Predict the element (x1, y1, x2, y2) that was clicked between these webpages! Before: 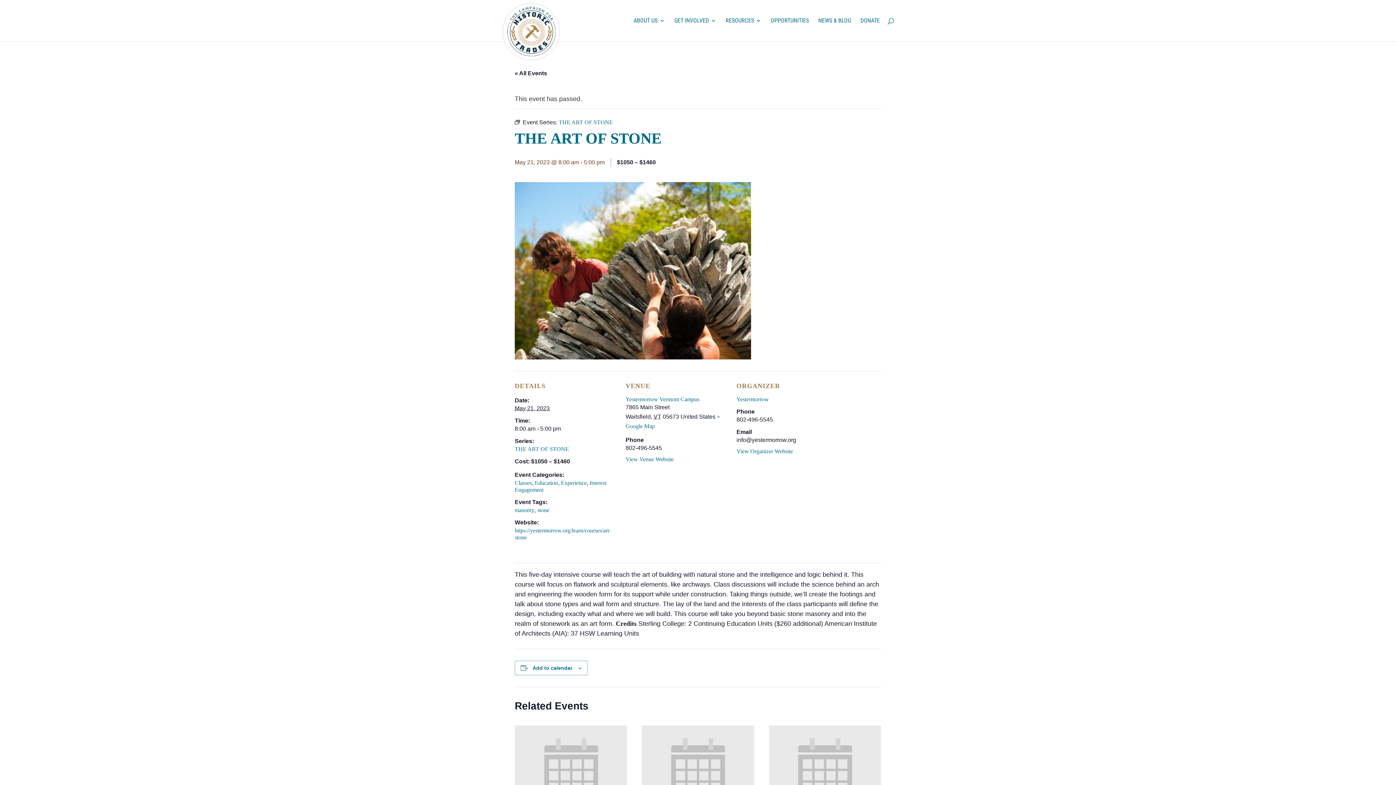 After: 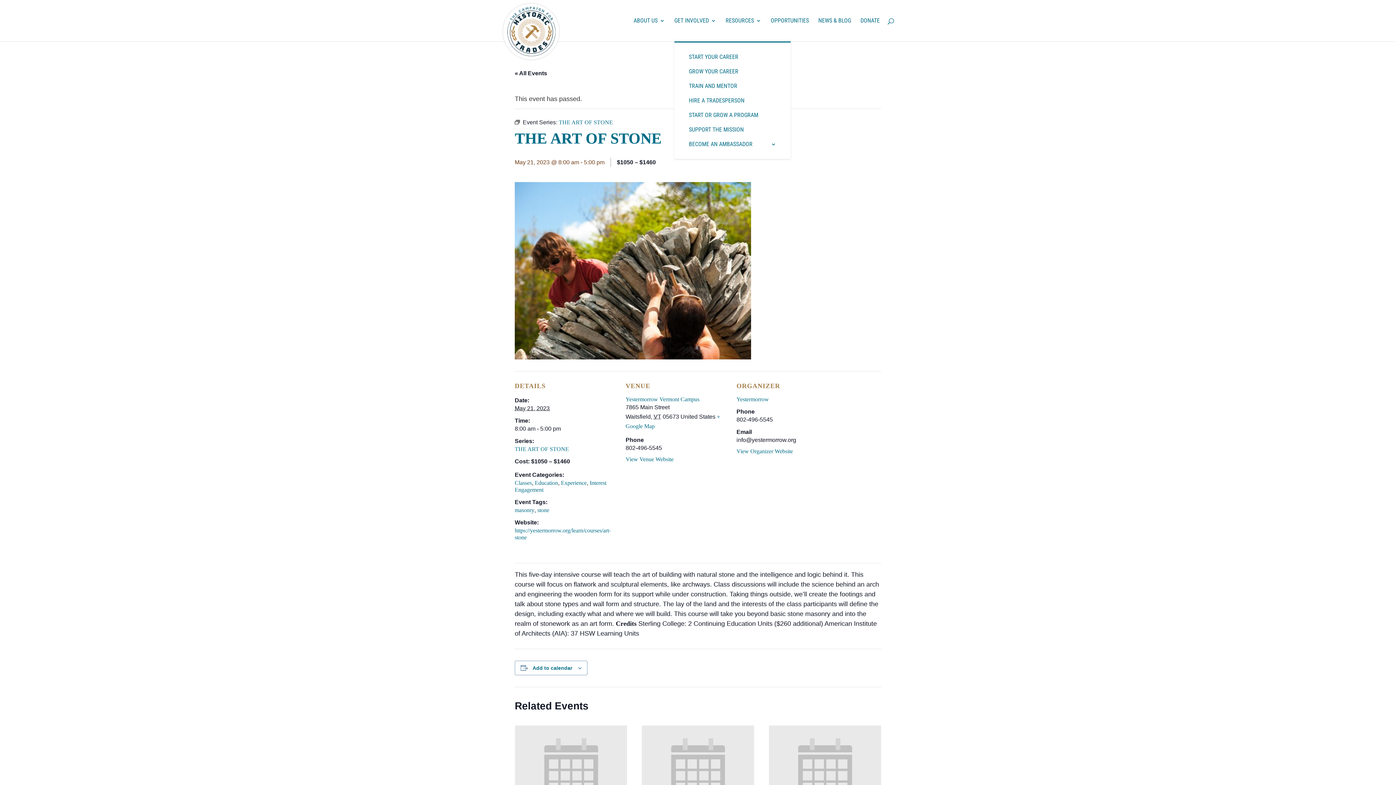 Action: bbox: (674, 18, 716, 41) label: GET INVOLVED